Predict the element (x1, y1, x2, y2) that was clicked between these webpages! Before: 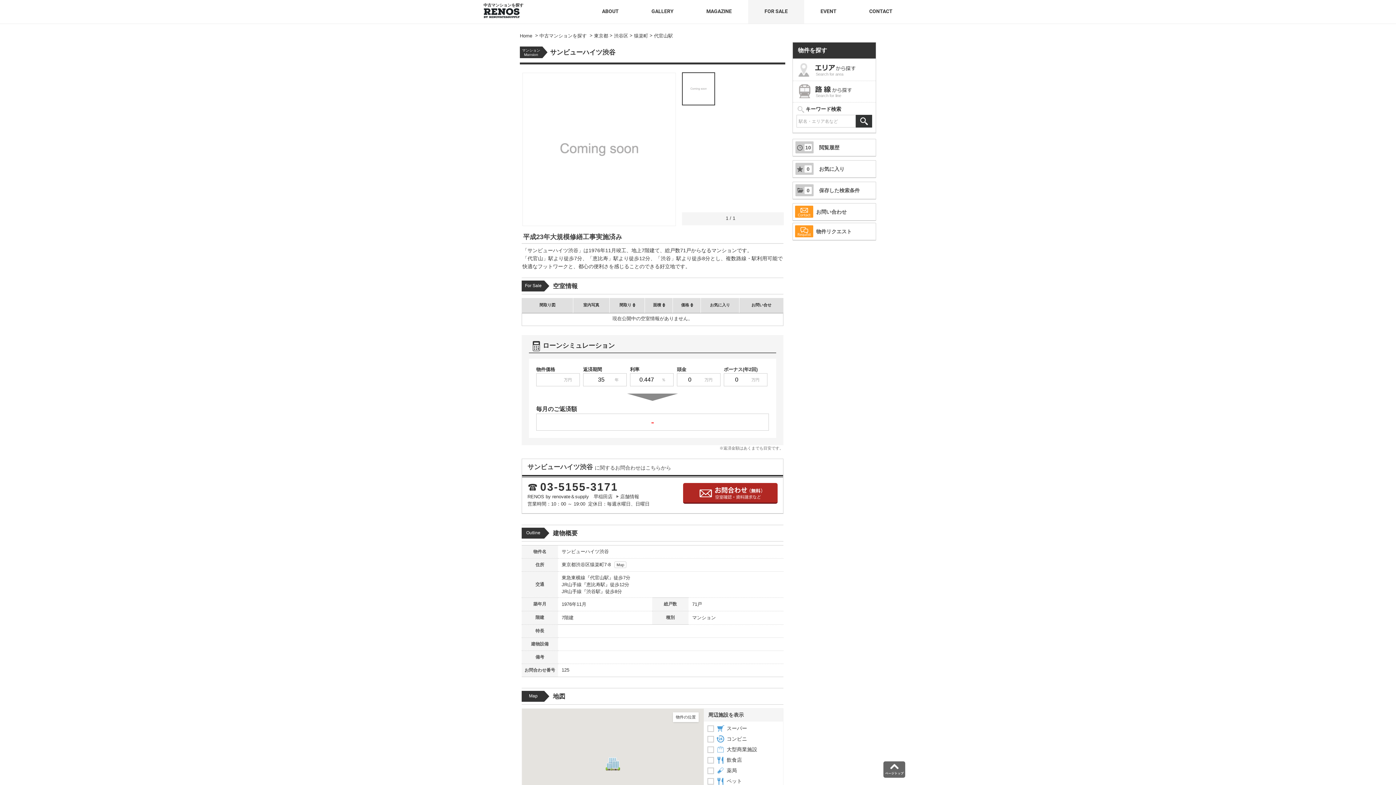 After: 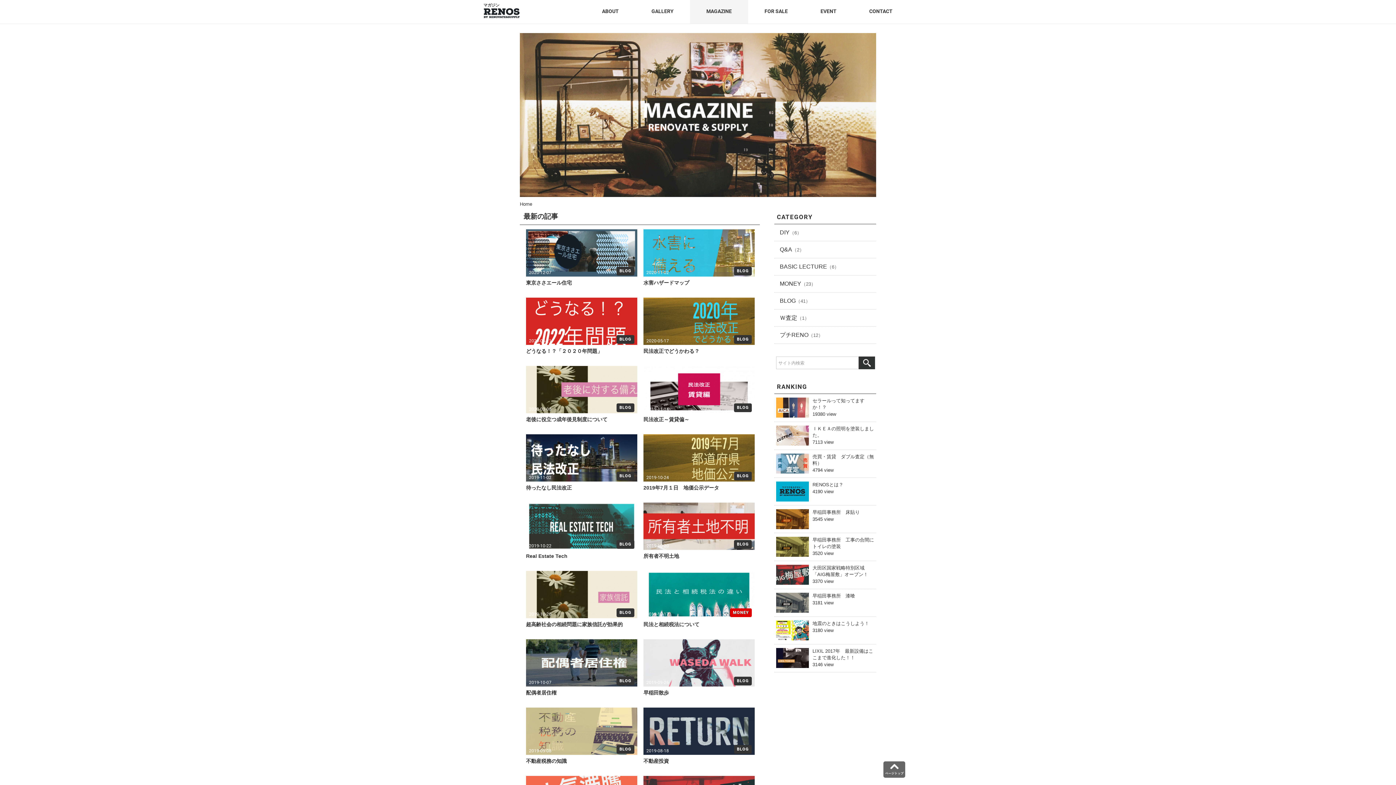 Action: bbox: (690, 0, 748, 23) label: MAGAZINE